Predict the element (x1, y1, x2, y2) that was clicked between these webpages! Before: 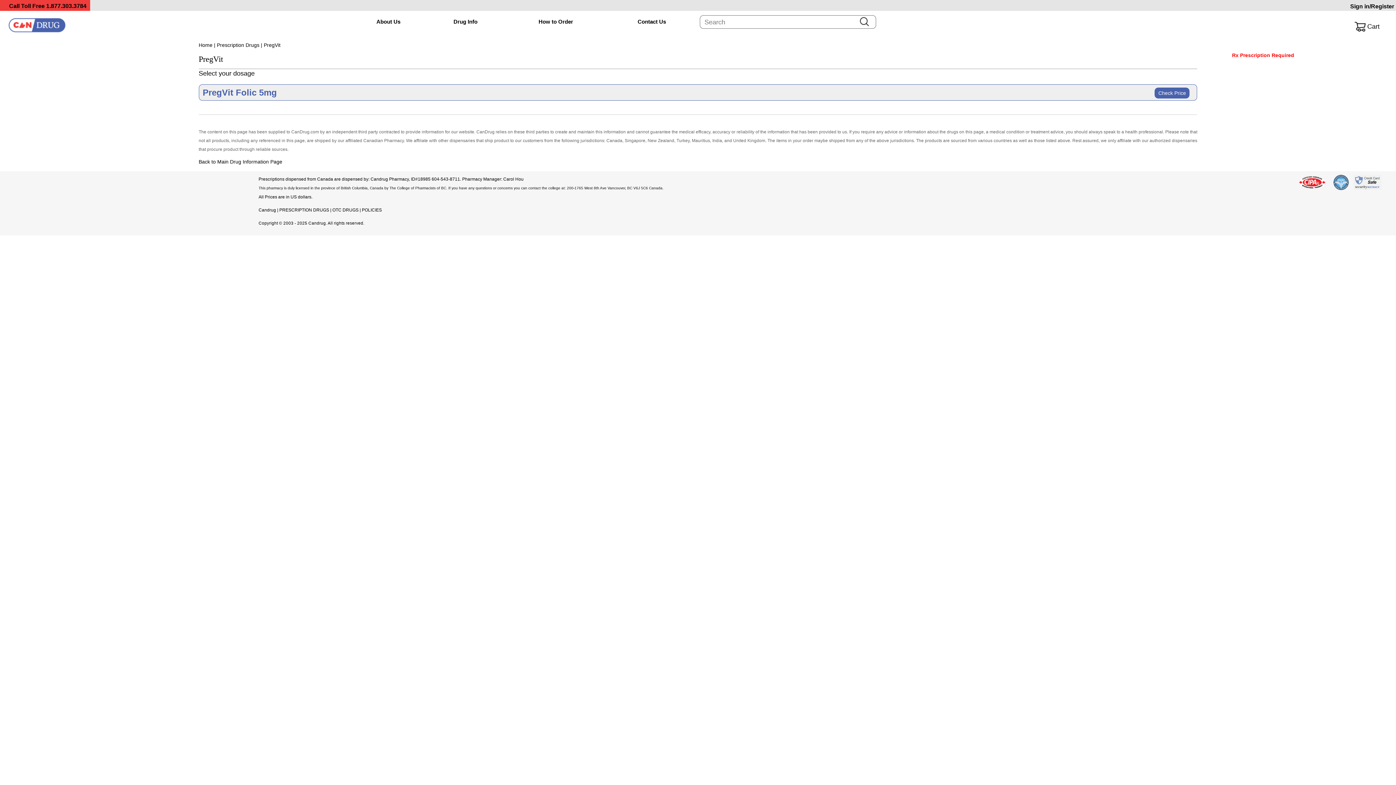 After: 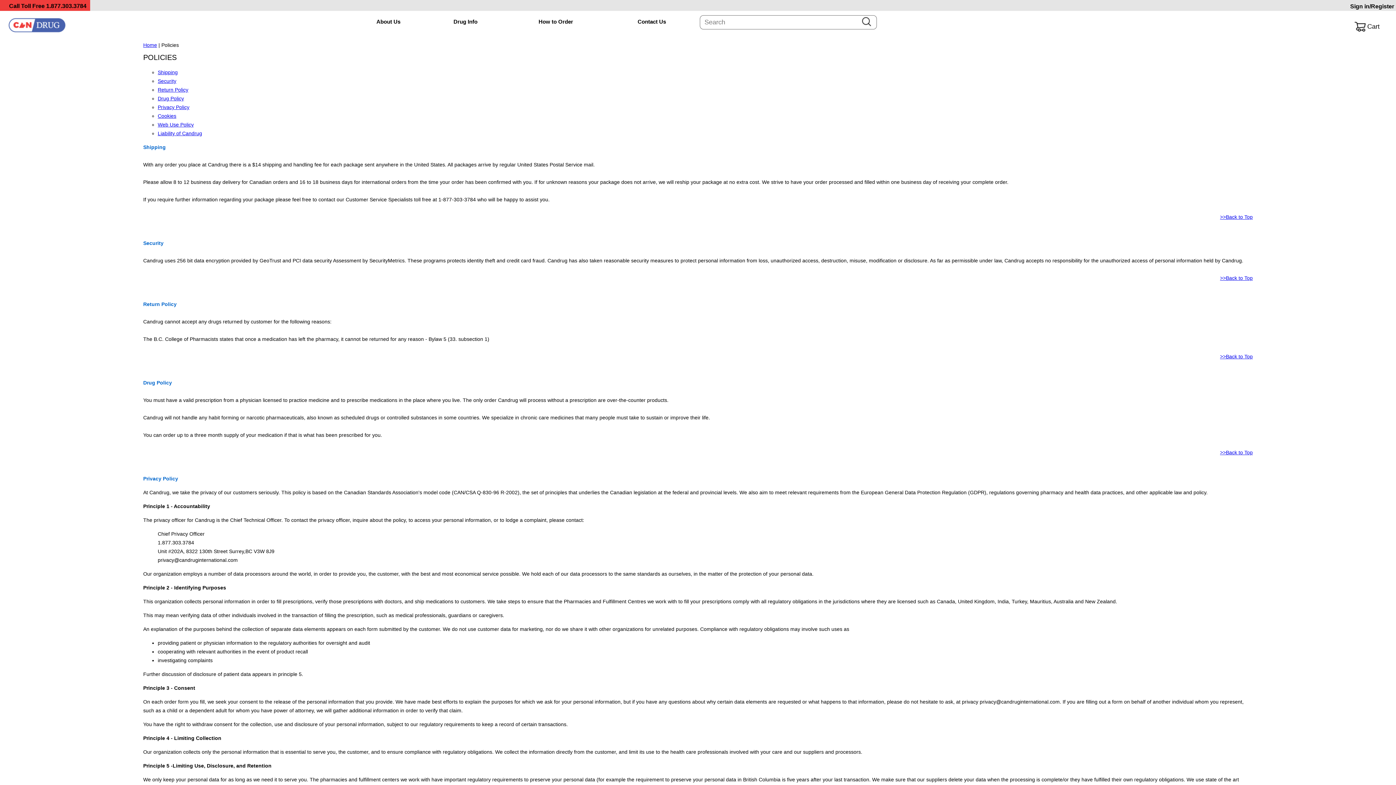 Action: label: POLICIES bbox: (361, 207, 381, 212)